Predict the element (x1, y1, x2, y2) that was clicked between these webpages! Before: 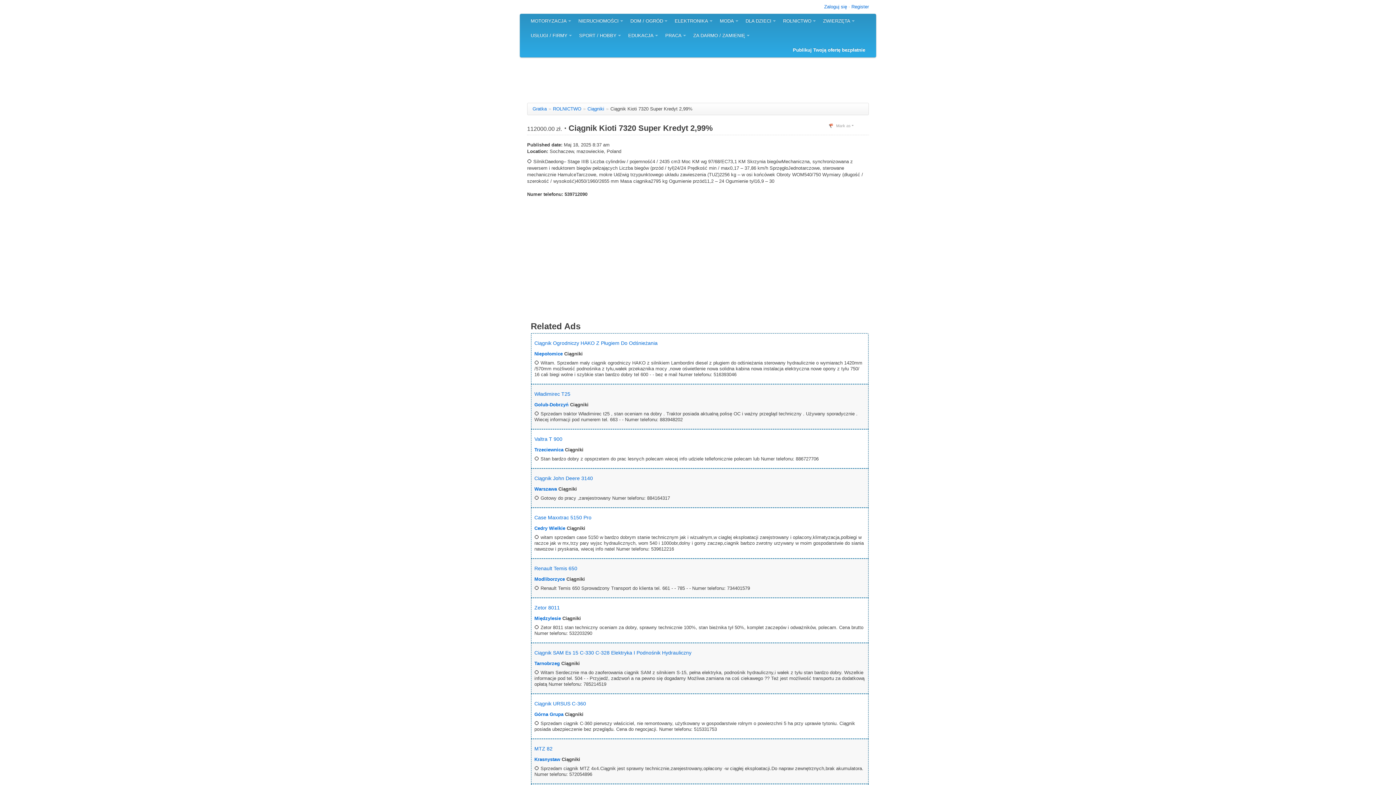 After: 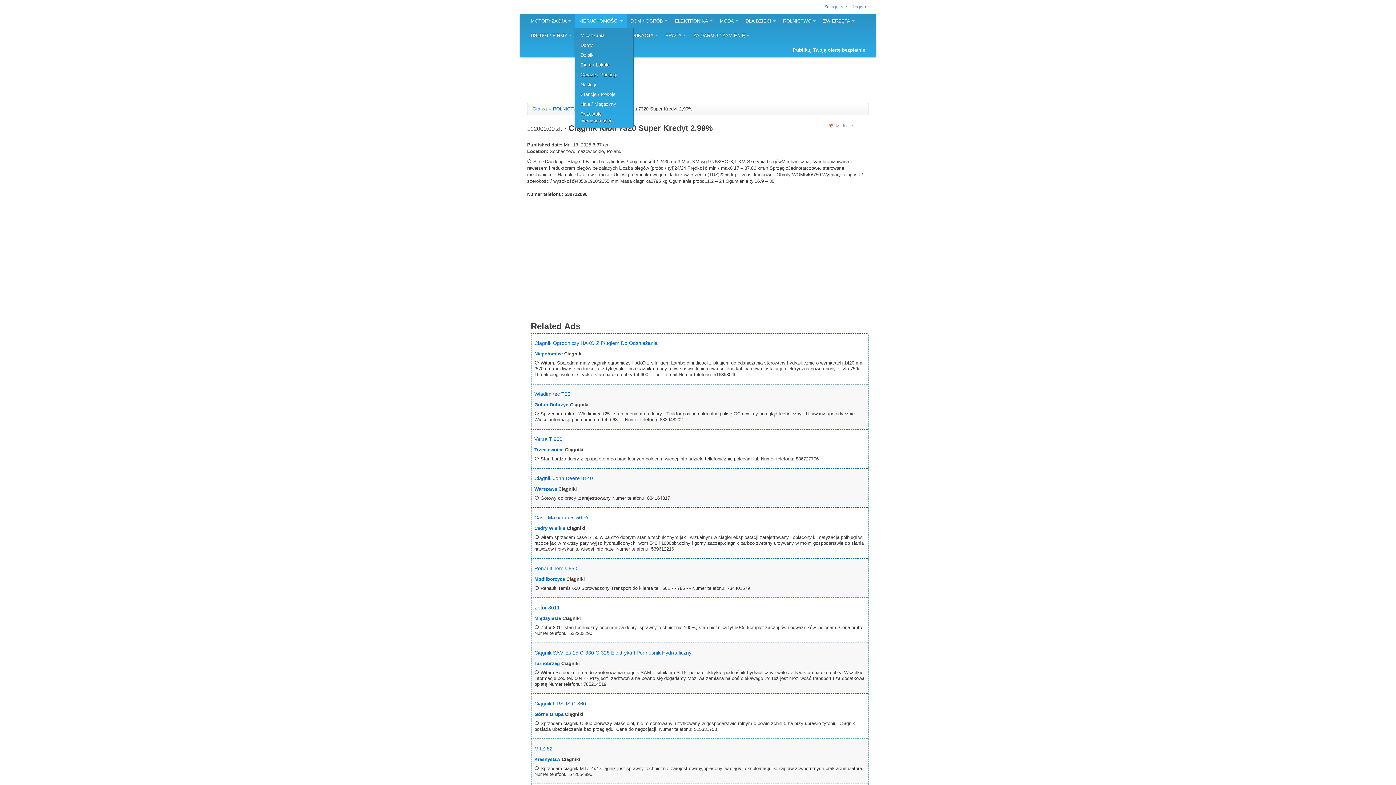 Action: bbox: (574, 13, 626, 28) label: NIERUCHOMOŚCI